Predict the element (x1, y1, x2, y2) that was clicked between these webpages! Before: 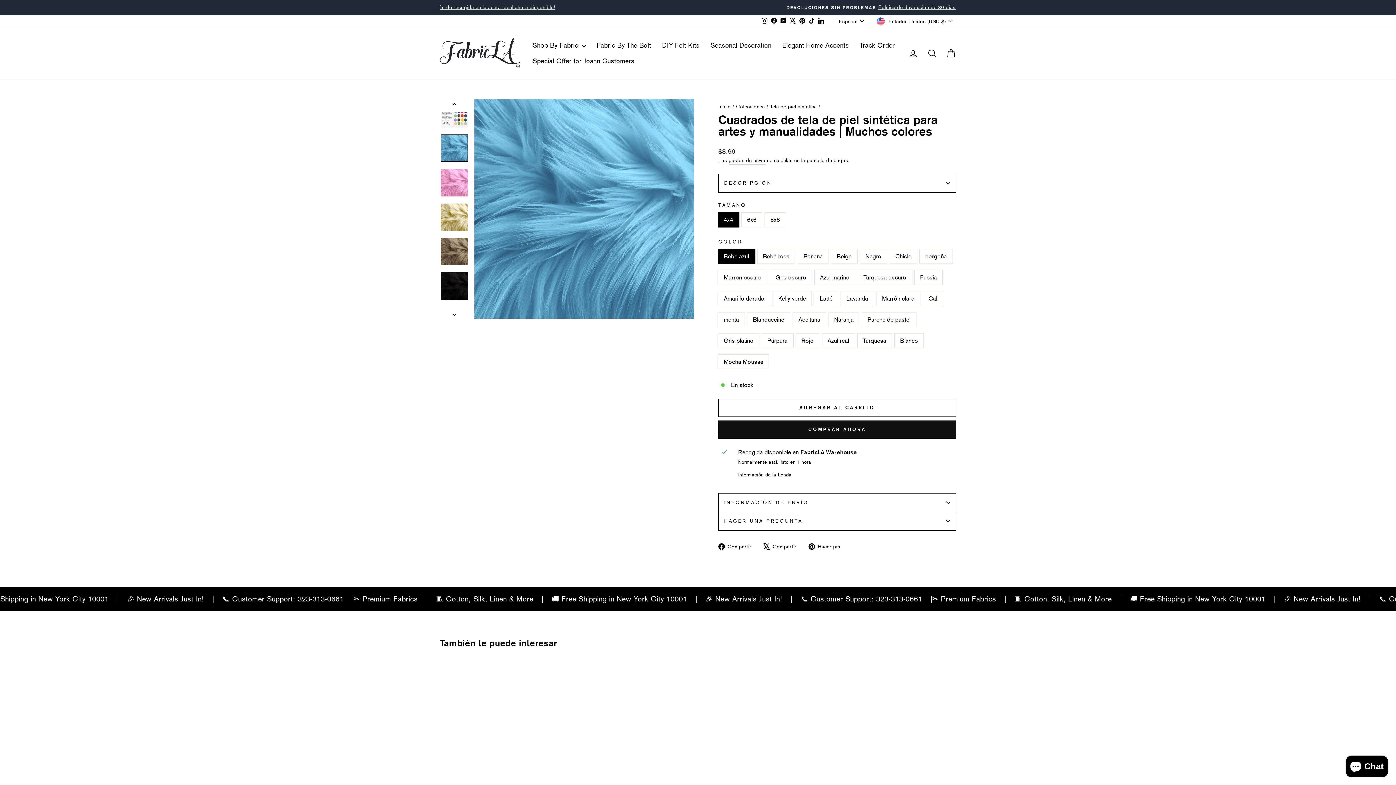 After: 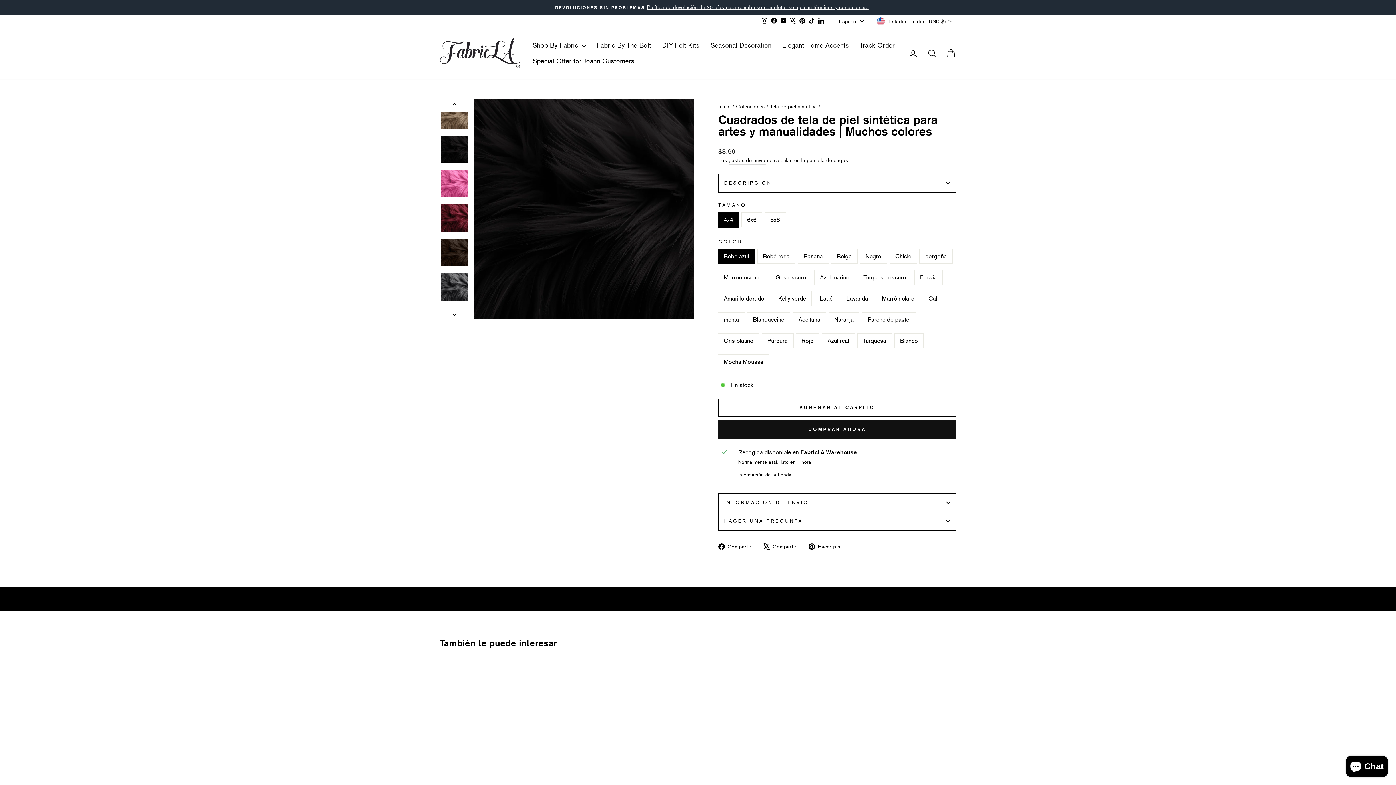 Action: bbox: (440, 272, 468, 299)